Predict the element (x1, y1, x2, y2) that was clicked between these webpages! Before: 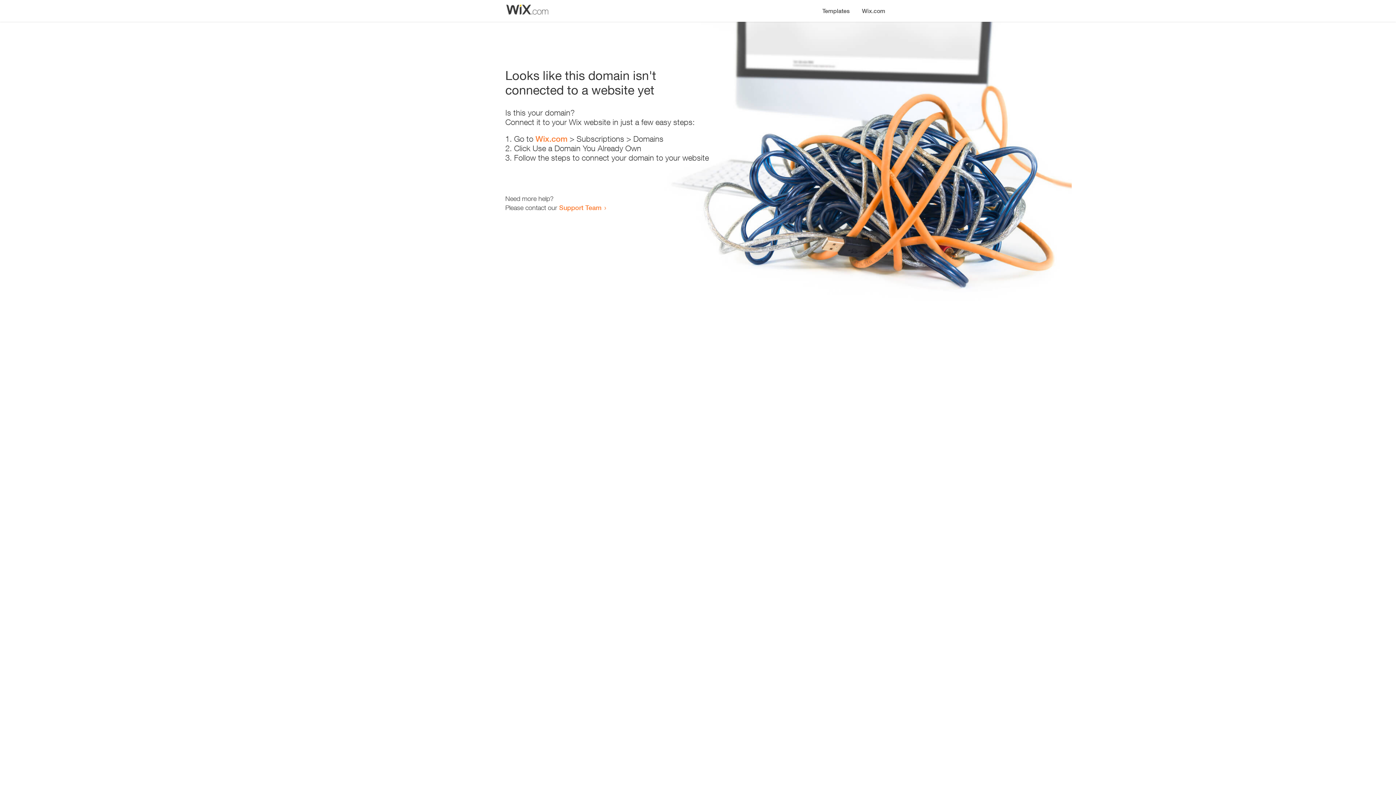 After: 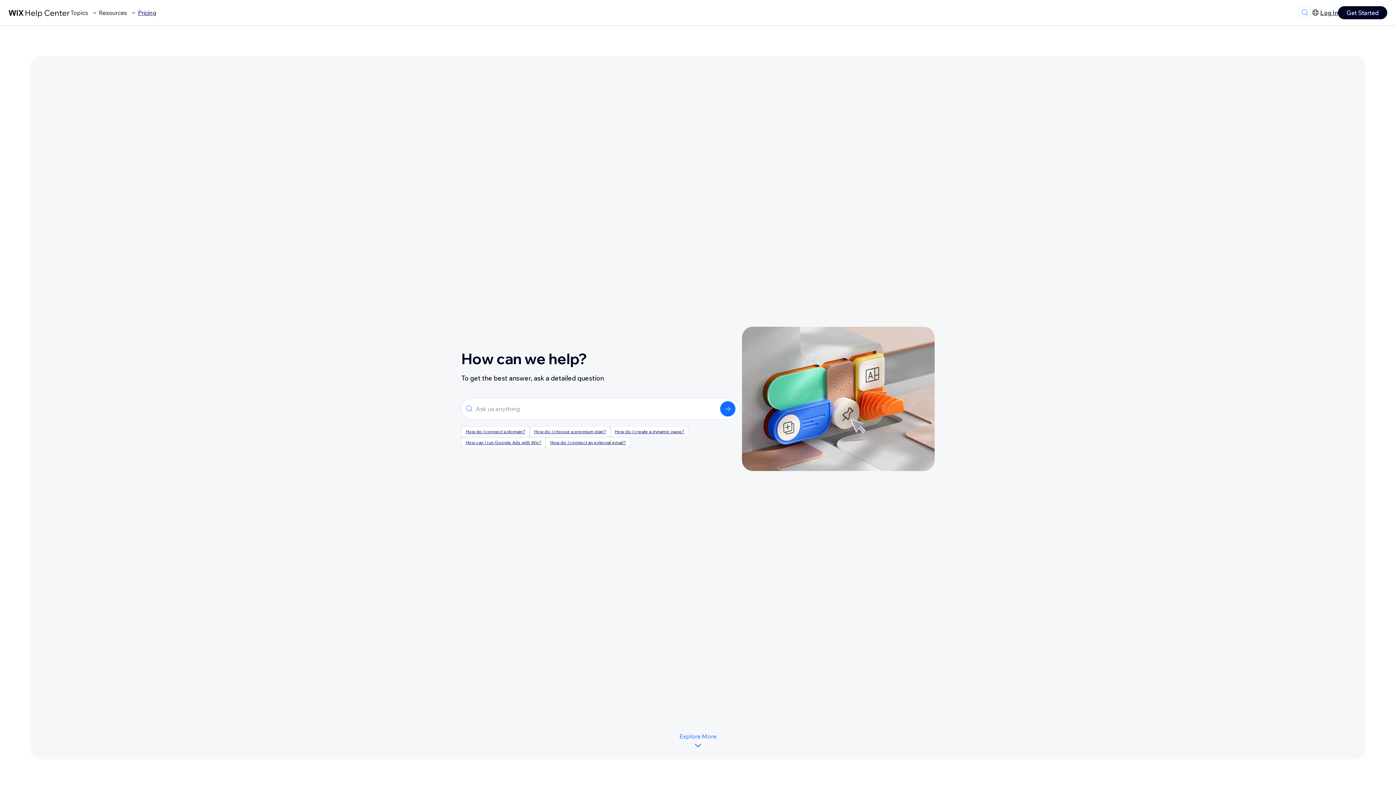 Action: label: Support Team bbox: (559, 203, 601, 211)